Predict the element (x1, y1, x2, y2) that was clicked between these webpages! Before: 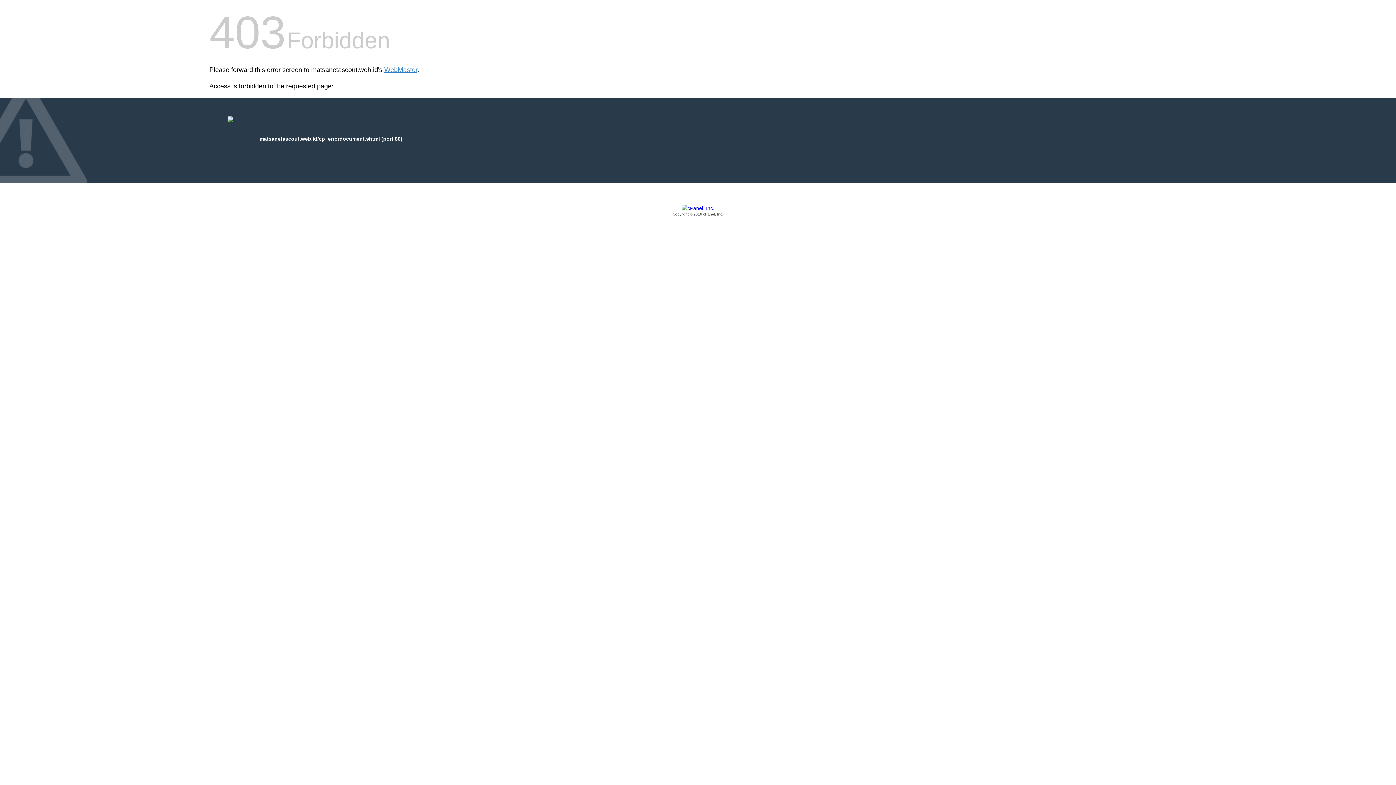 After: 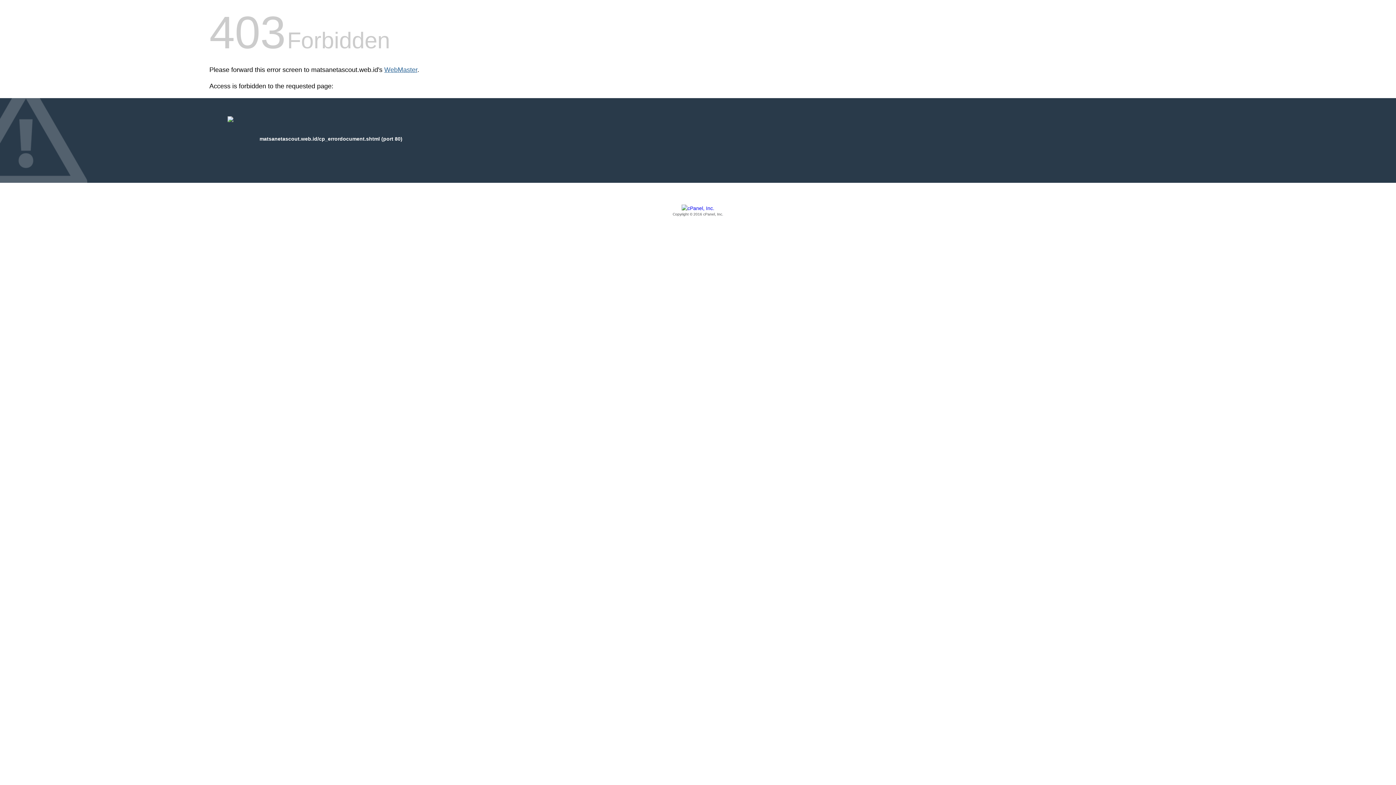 Action: label: WebMaster bbox: (384, 66, 417, 73)